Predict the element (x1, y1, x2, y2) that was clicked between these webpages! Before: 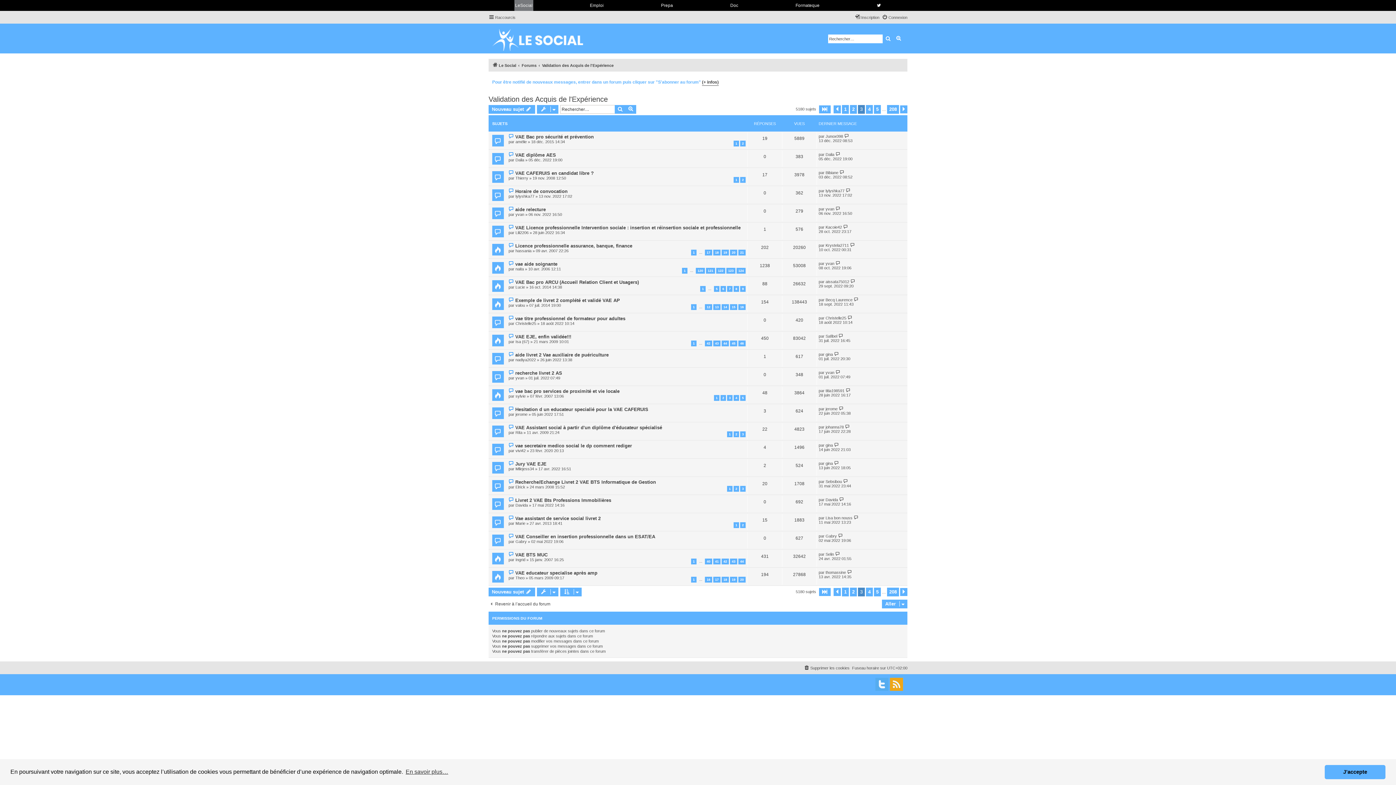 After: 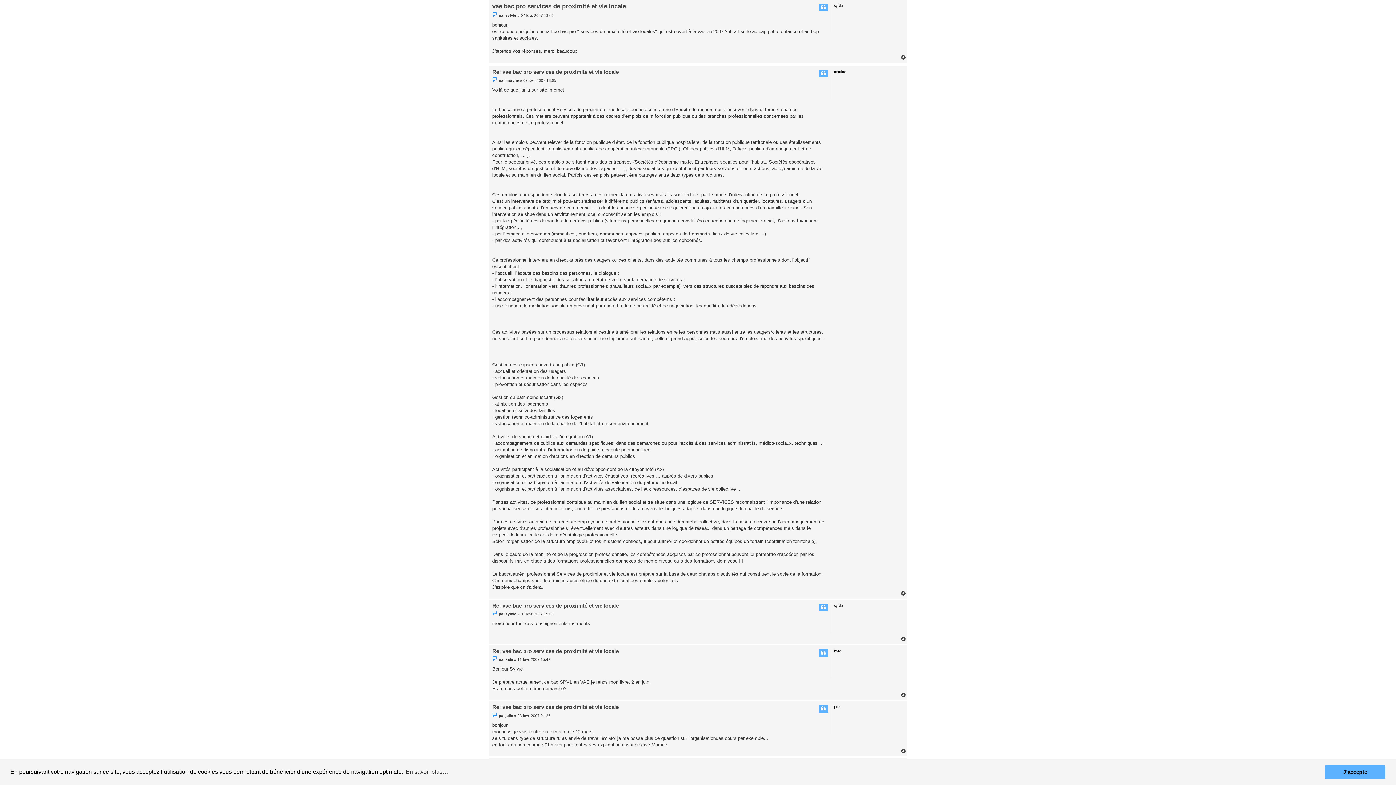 Action: bbox: (508, 389, 515, 393) label:  